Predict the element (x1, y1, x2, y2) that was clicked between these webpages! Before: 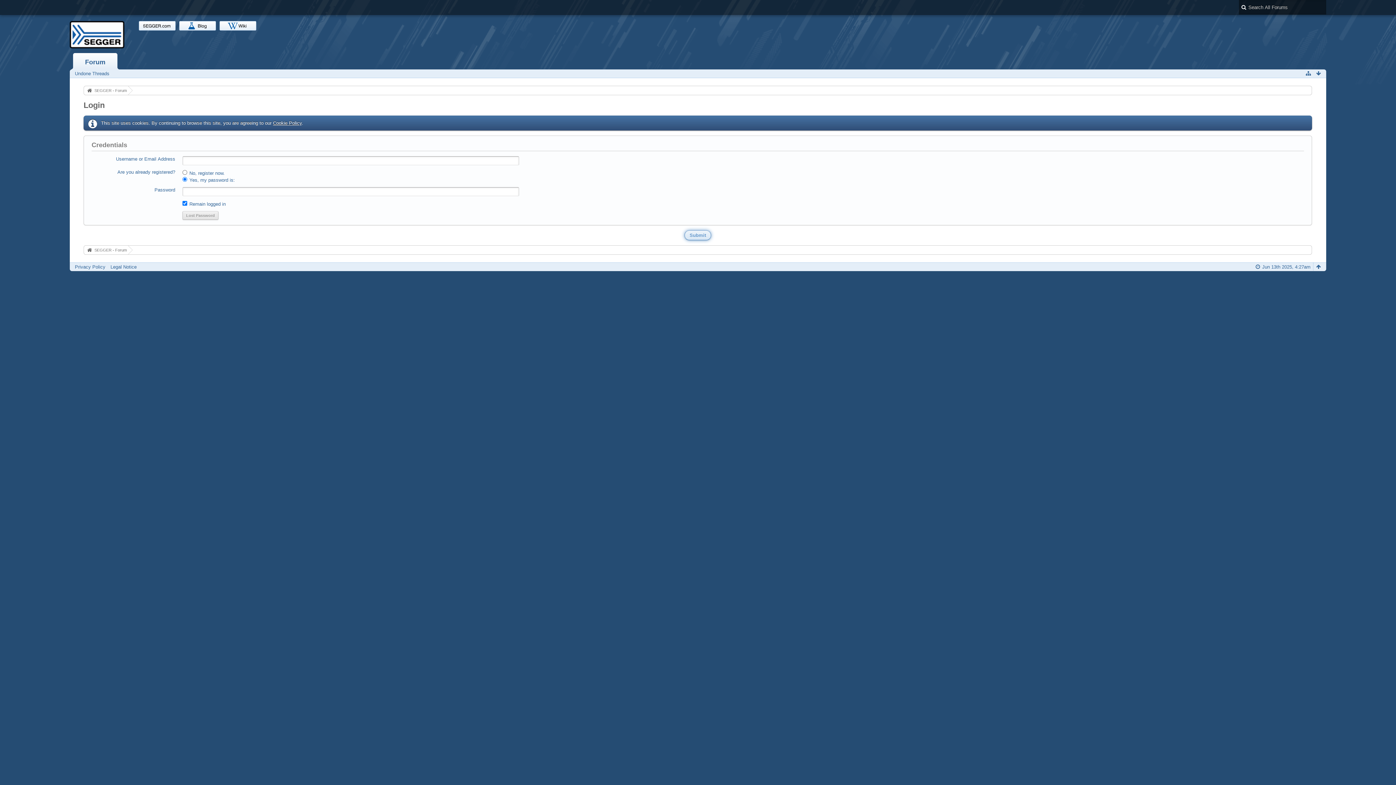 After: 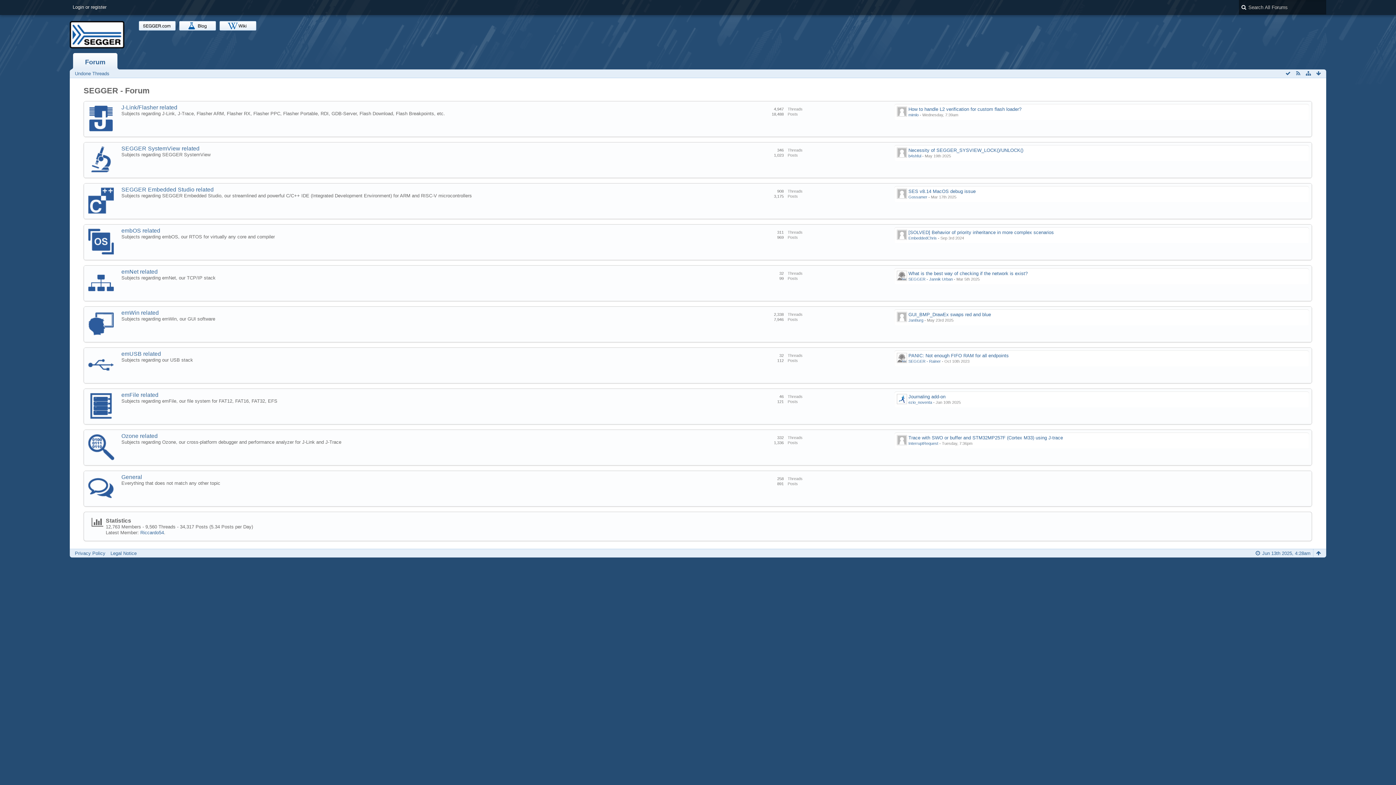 Action: label: SEGGER - Forum bbox: (84, 86, 127, 94)